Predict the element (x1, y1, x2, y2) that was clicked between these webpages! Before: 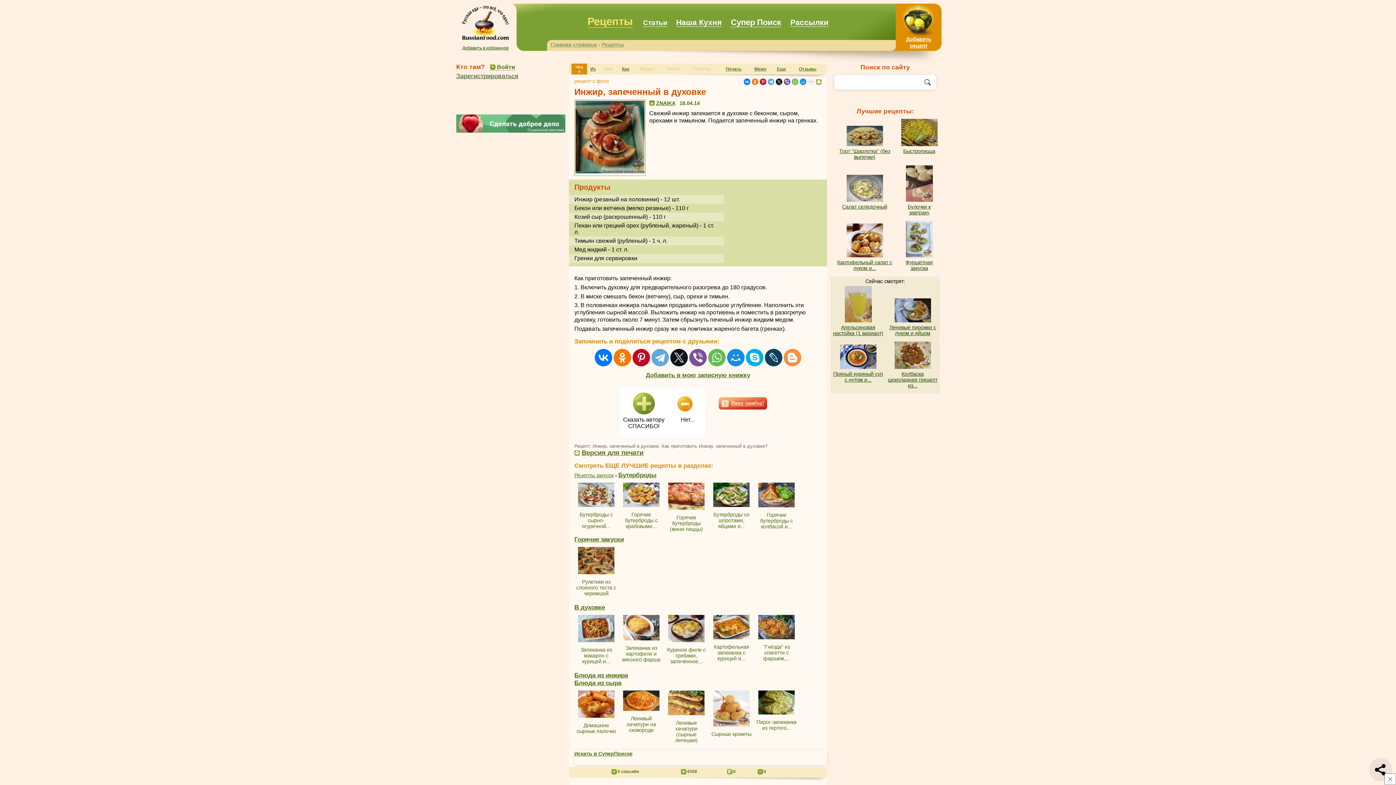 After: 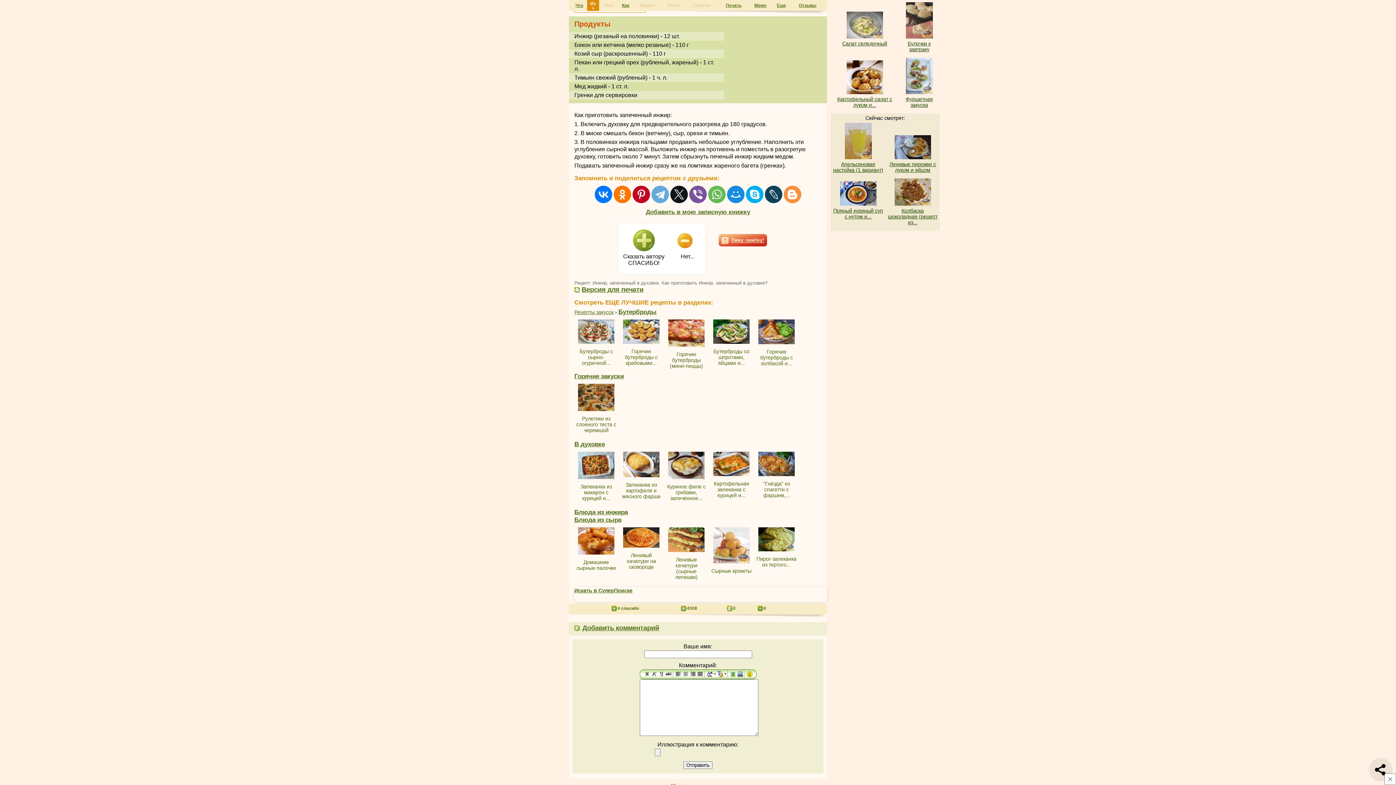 Action: label: Из bbox: (590, 66, 596, 71)